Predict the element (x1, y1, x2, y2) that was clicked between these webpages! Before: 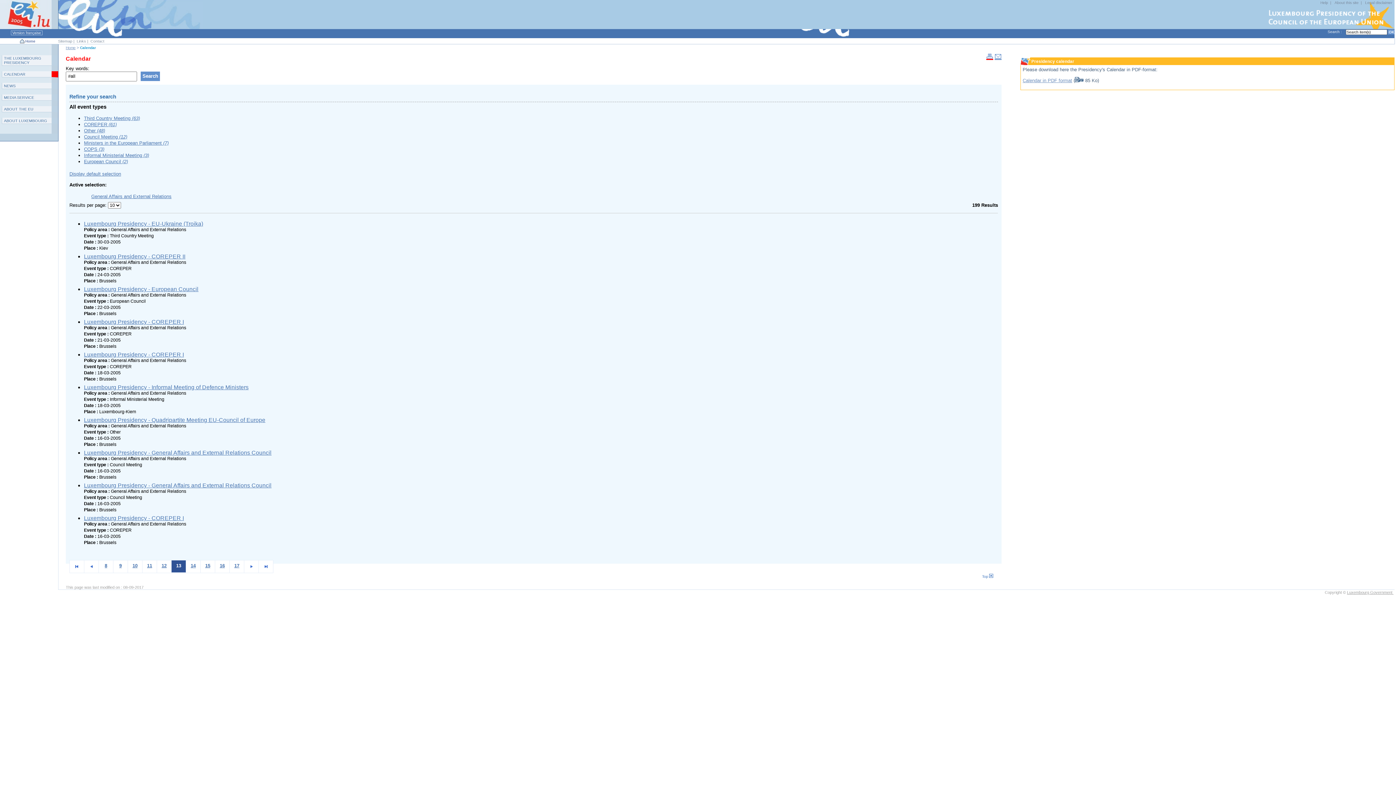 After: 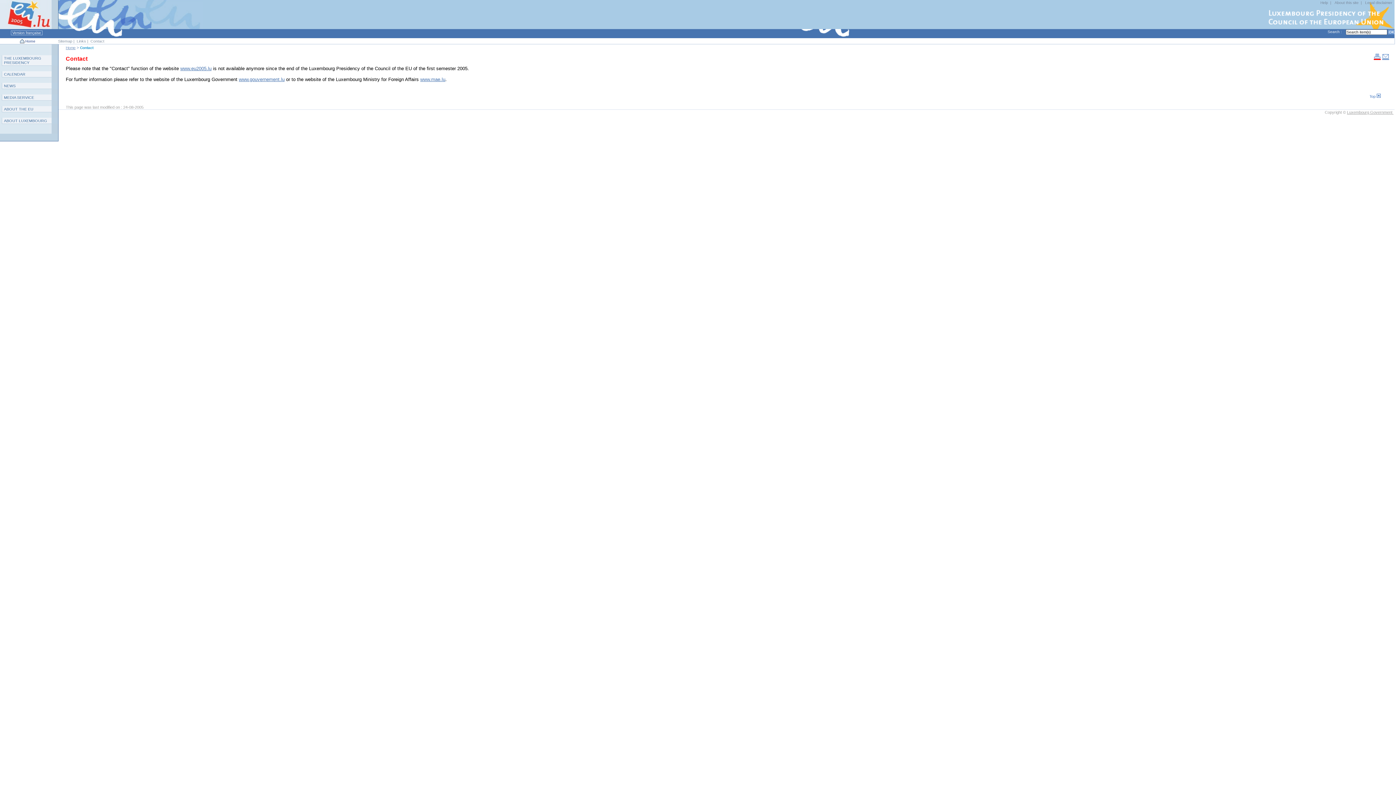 Action: label: Contact bbox: (90, 38, 104, 43)